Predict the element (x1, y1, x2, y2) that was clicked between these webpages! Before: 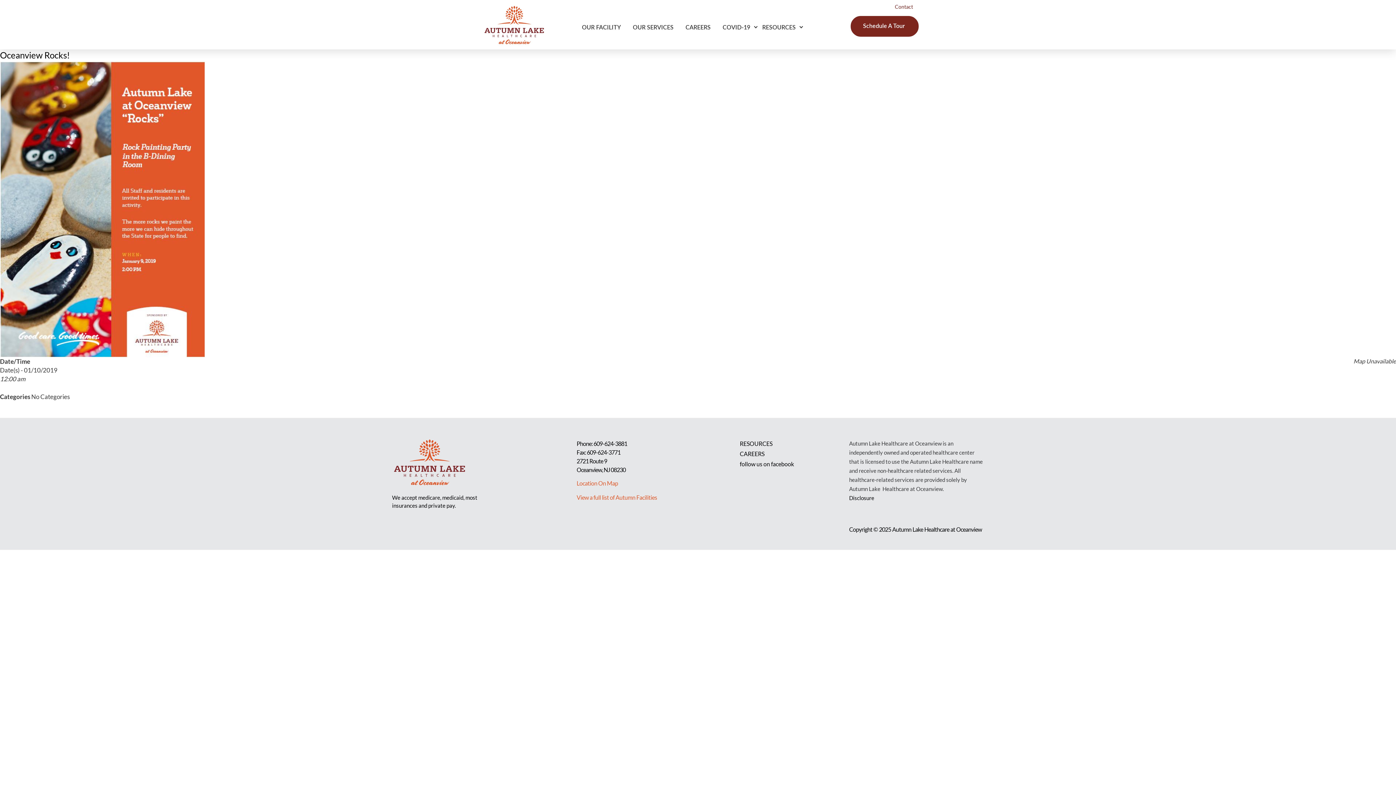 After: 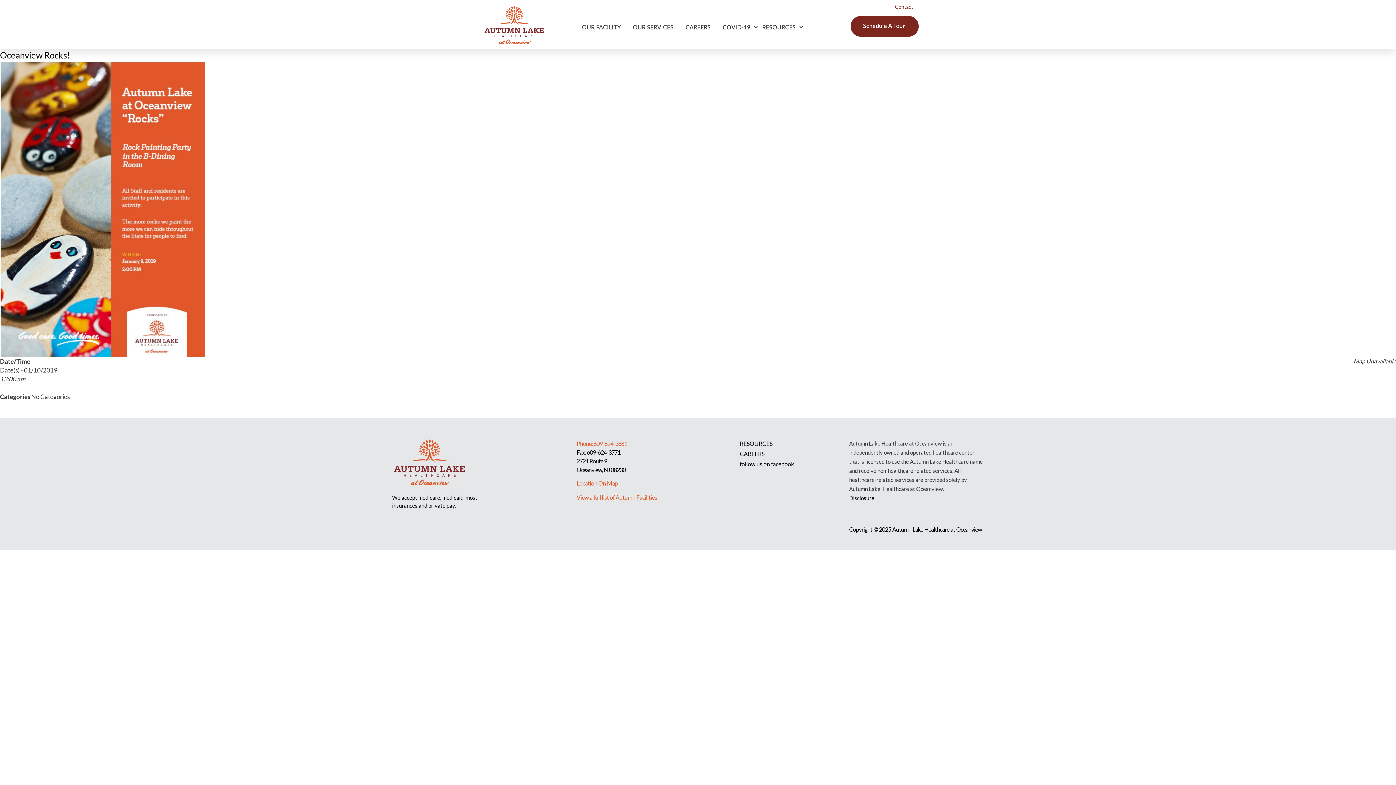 Action: bbox: (576, 440, 692, 447) label: Phone: 609-624-3881